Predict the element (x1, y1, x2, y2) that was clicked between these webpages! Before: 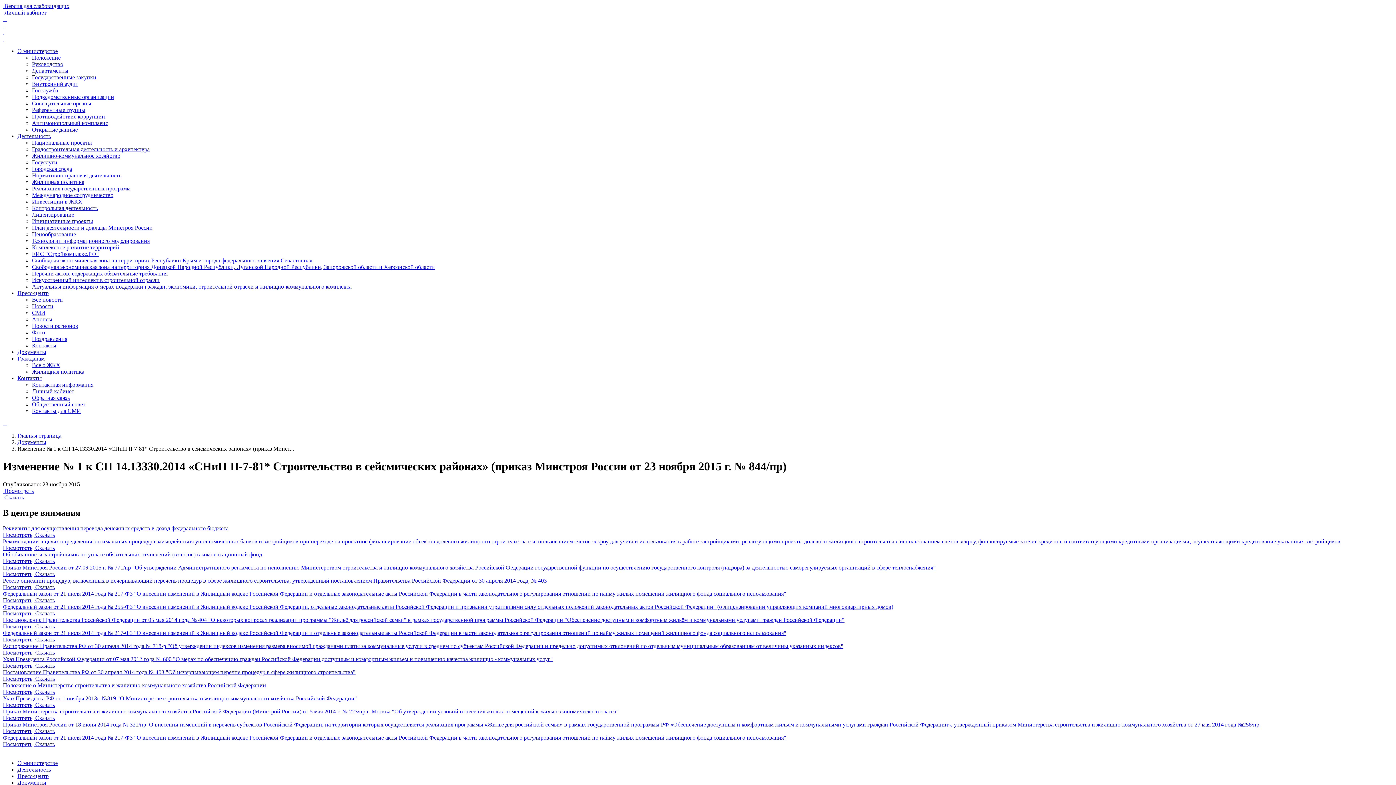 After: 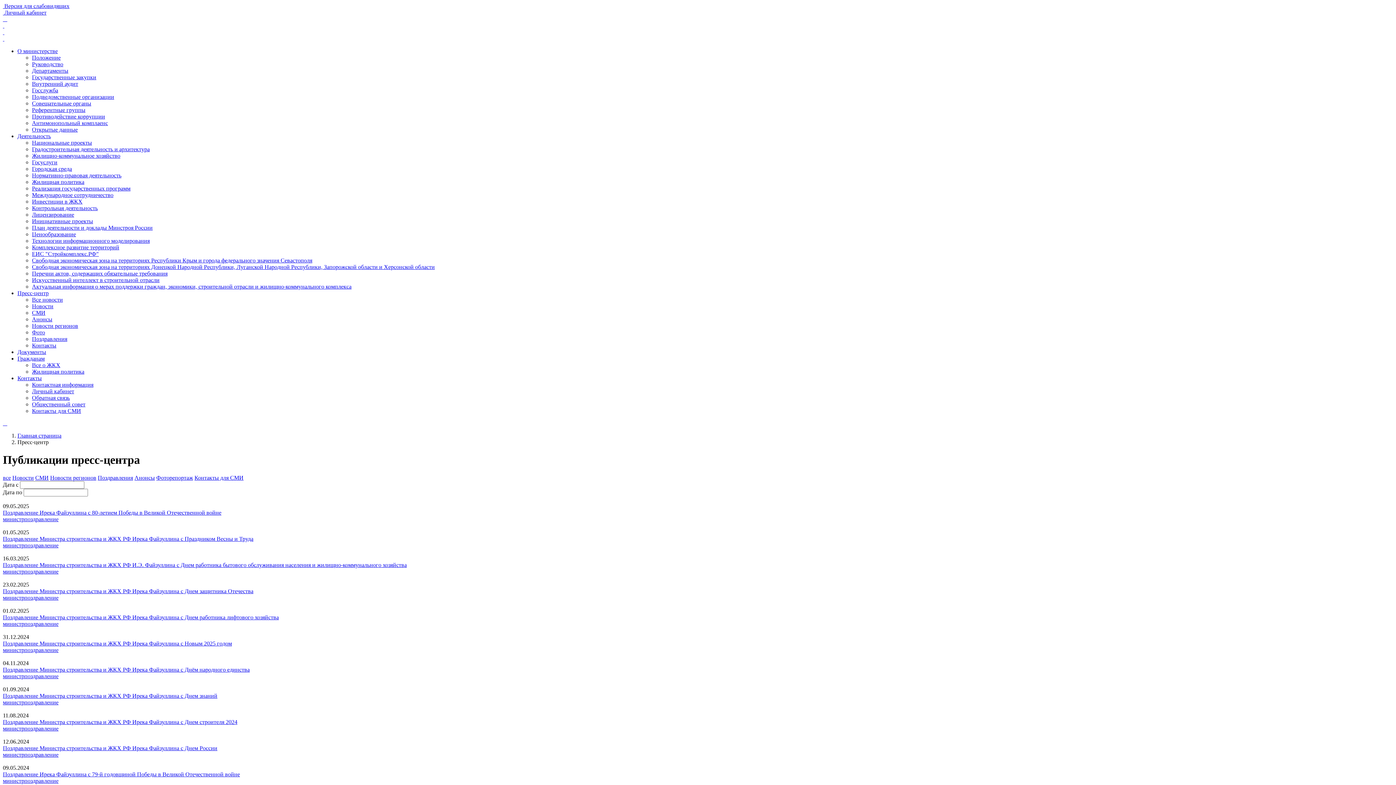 Action: bbox: (32, 336, 67, 342) label: Поздравления